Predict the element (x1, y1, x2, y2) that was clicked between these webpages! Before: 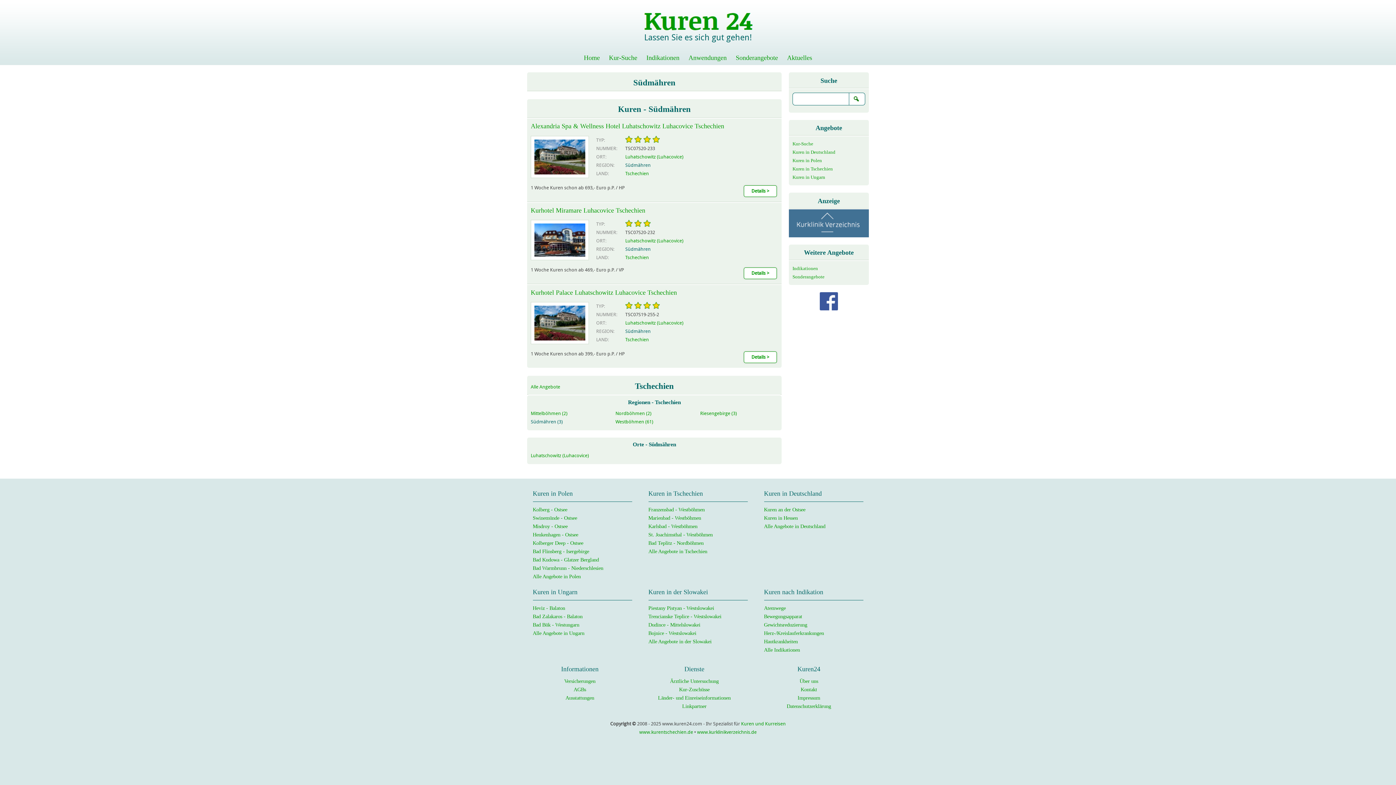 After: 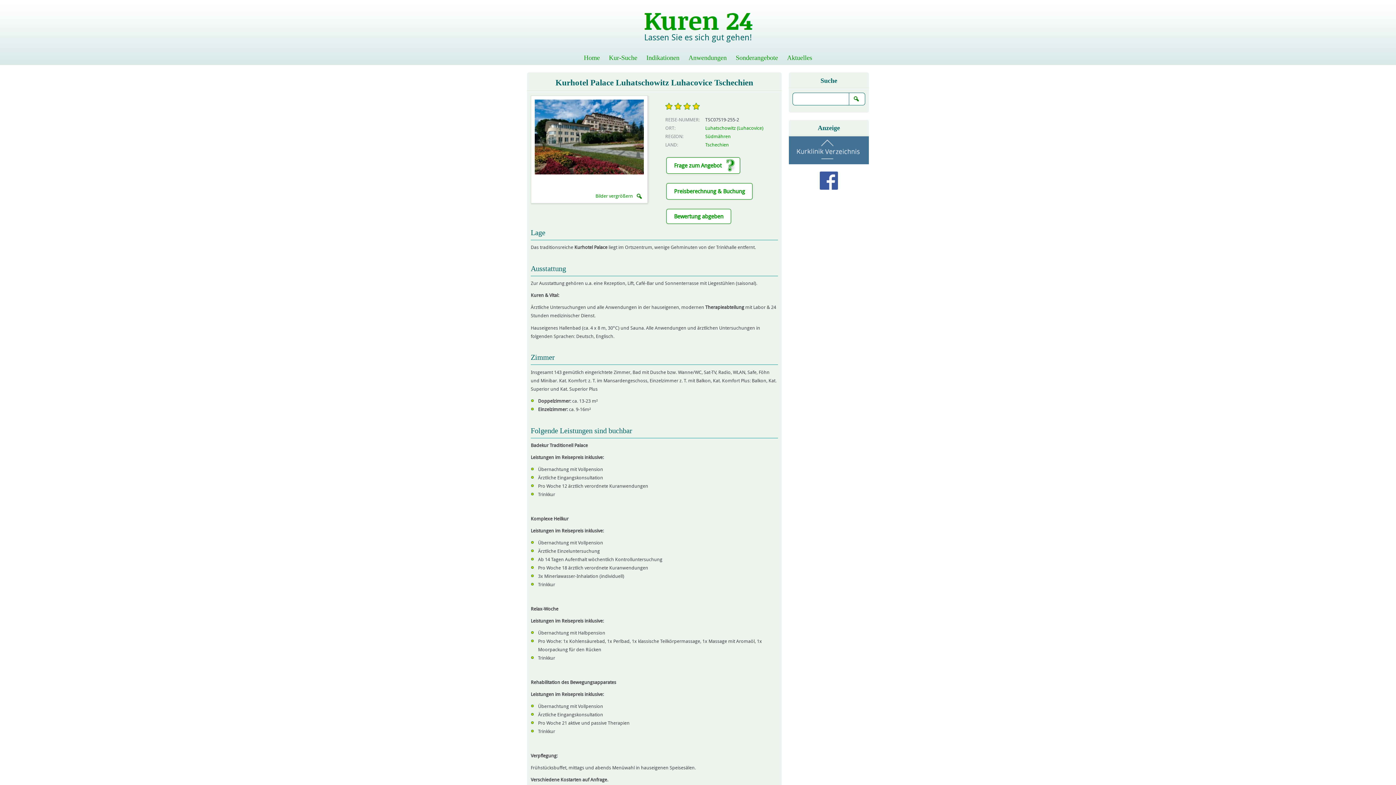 Action: bbox: (534, 306, 585, 313)